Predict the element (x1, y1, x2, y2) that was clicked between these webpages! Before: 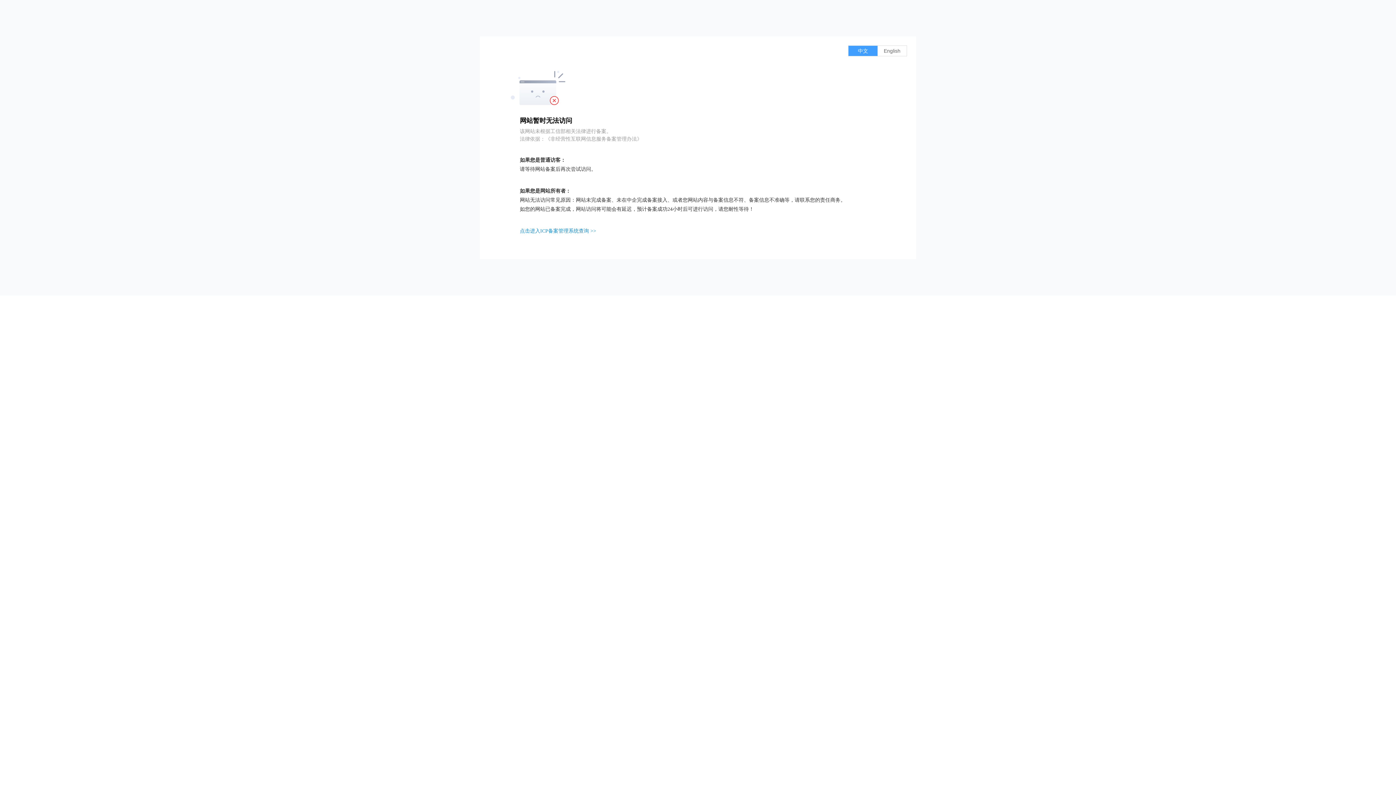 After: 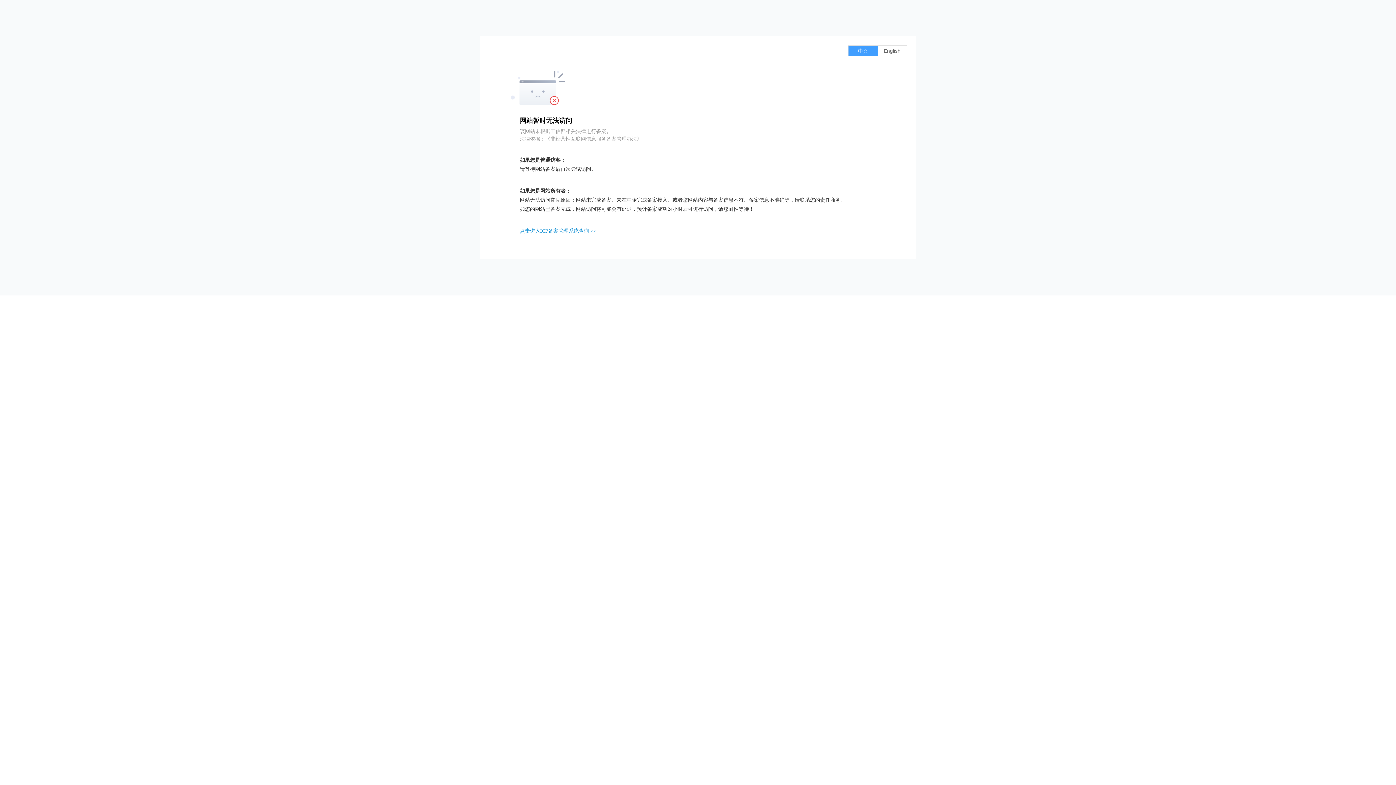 Action: label: 点击进入ICP备案管理系统查询 >> bbox: (520, 228, 596, 233)